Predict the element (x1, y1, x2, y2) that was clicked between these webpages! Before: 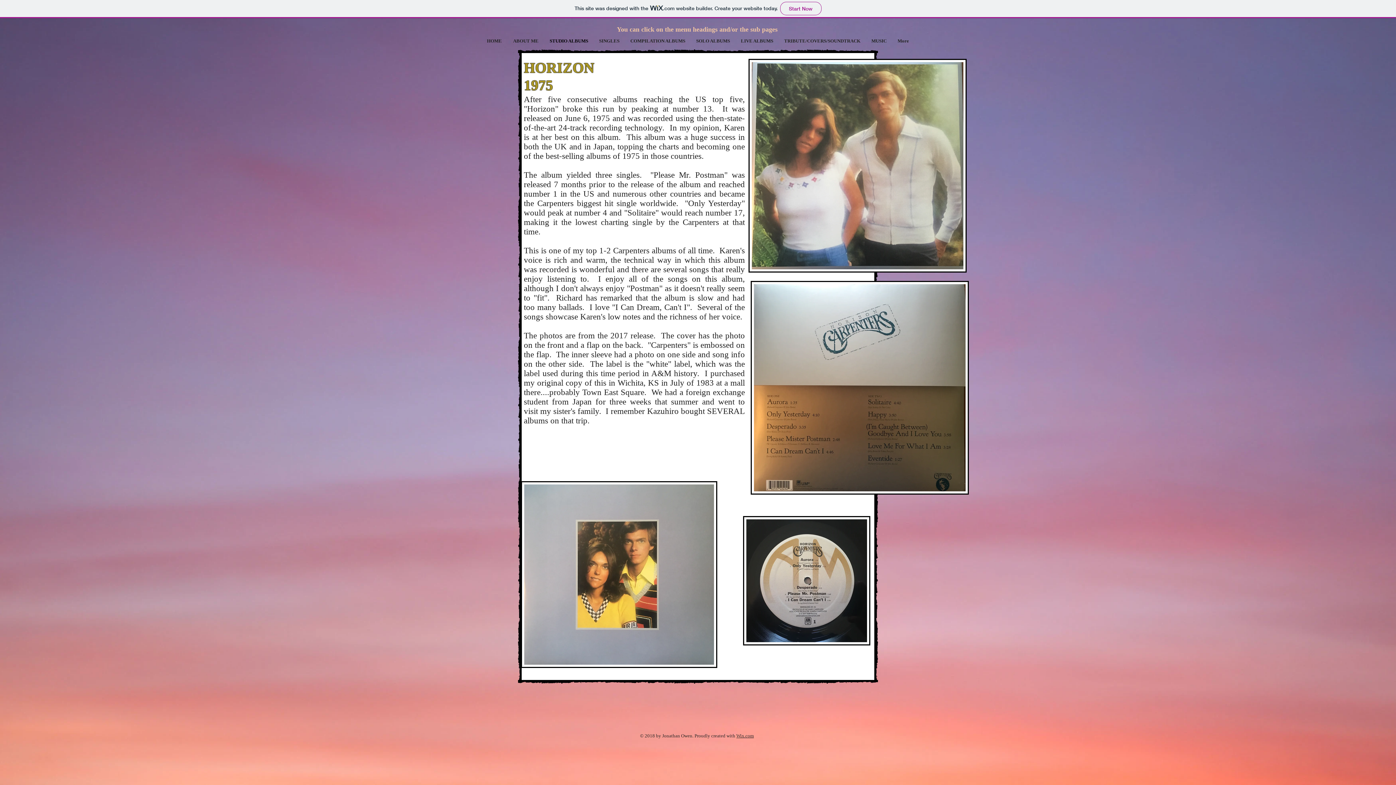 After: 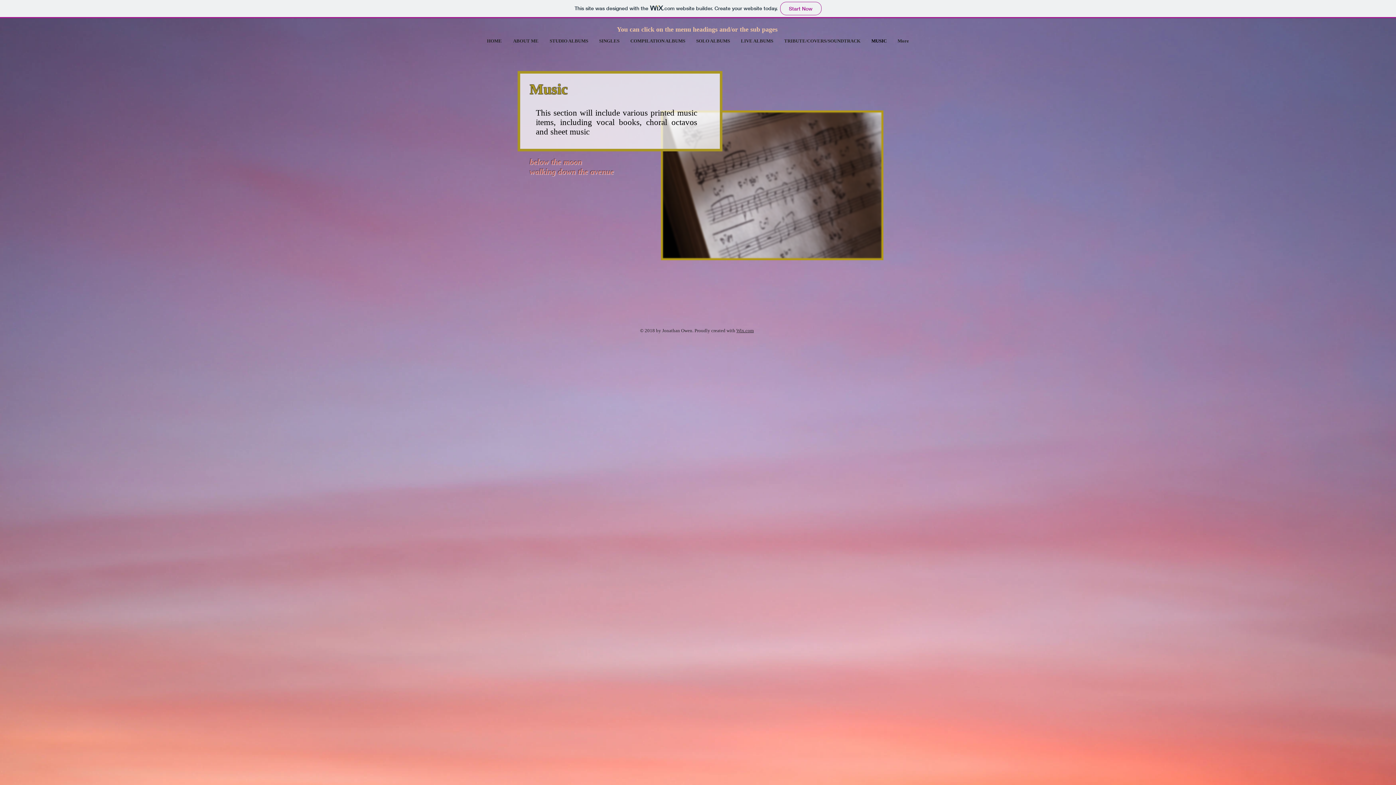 Action: bbox: (866, 28, 892, 53) label: MUSIC